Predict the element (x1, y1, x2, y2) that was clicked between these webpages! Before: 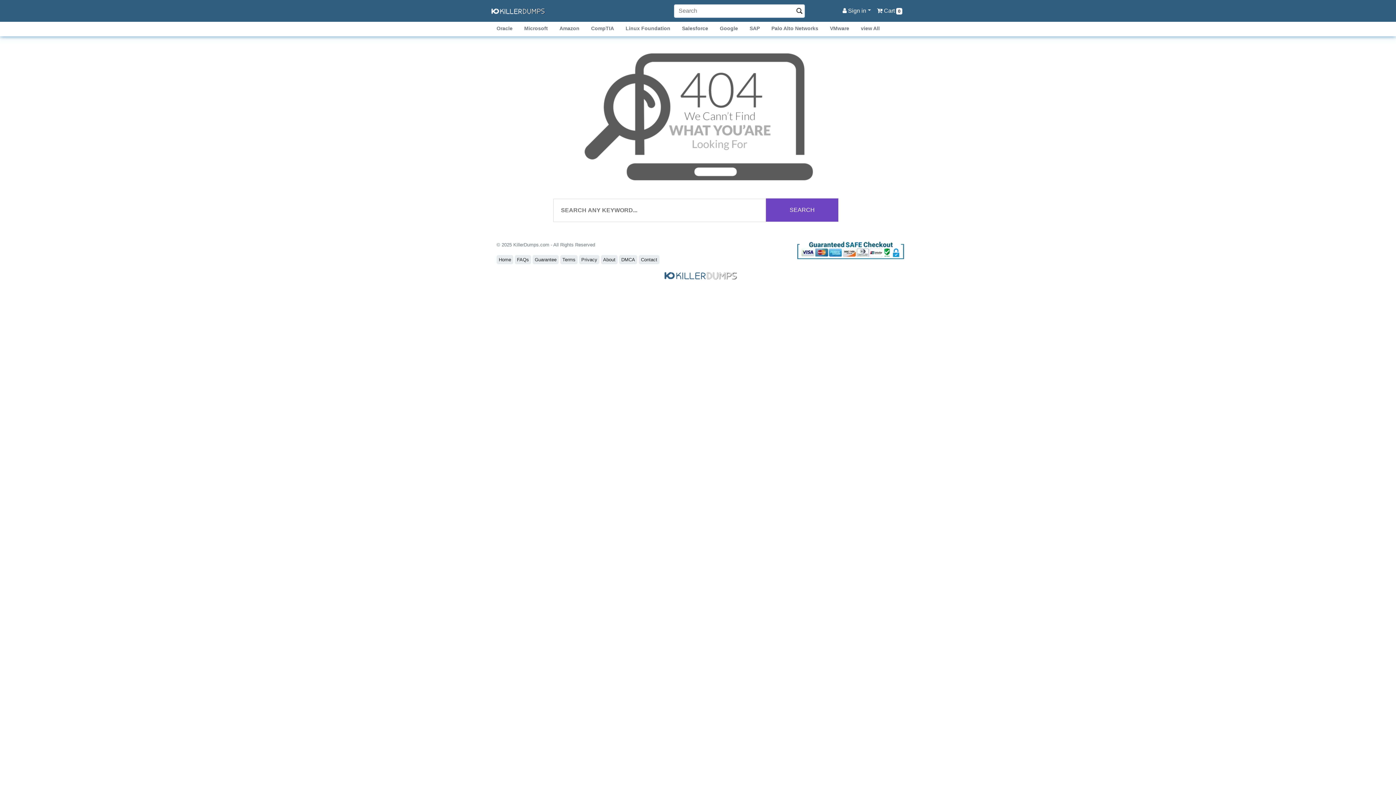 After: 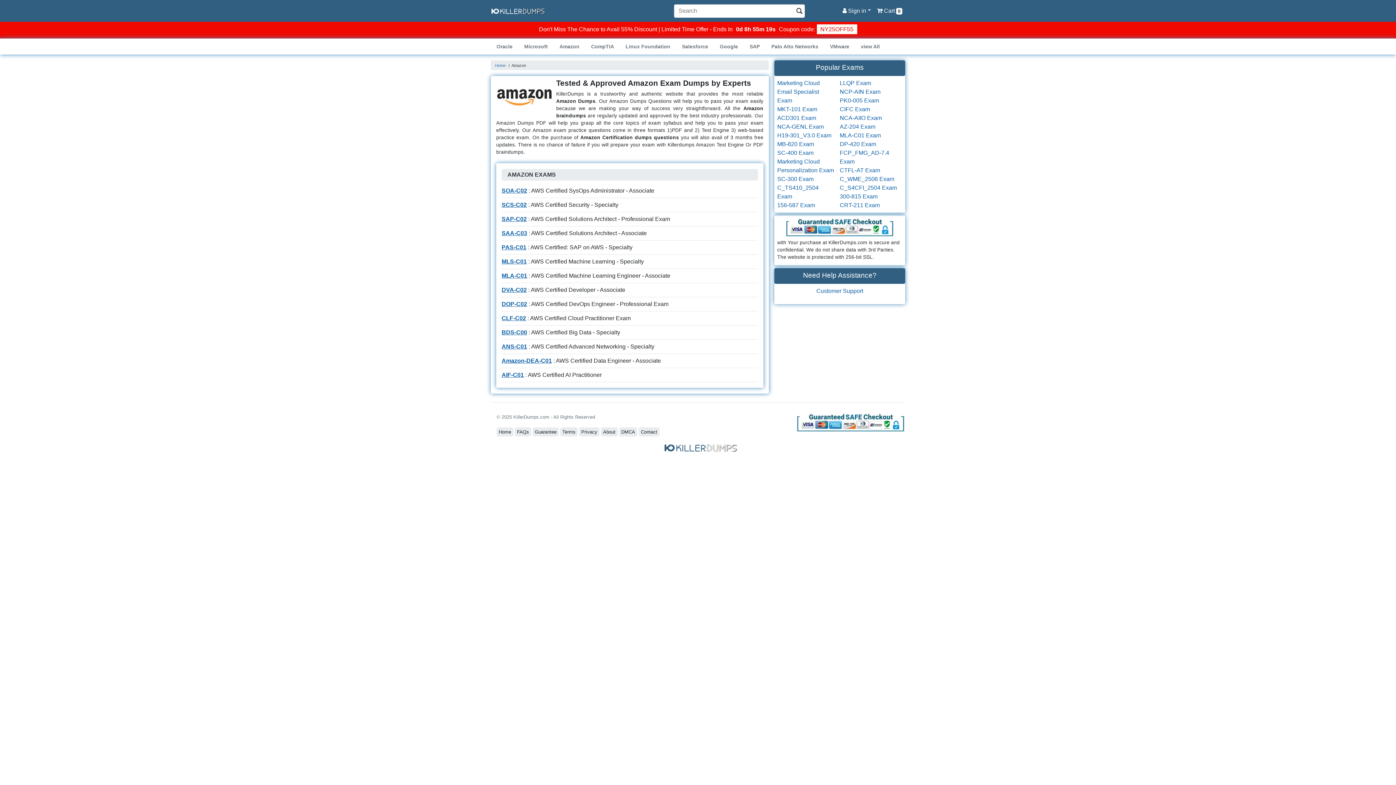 Action: label: Amazon bbox: (553, 20, 585, 36)